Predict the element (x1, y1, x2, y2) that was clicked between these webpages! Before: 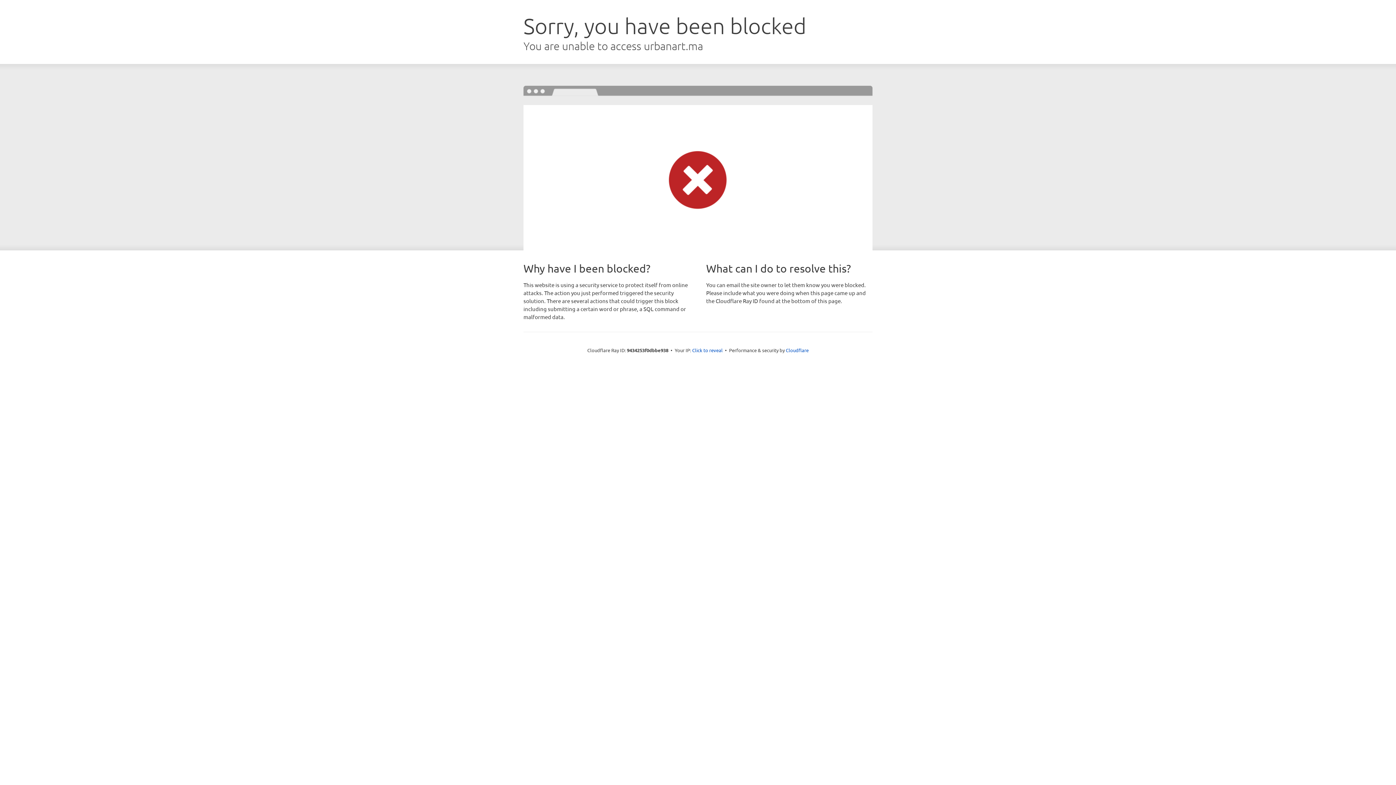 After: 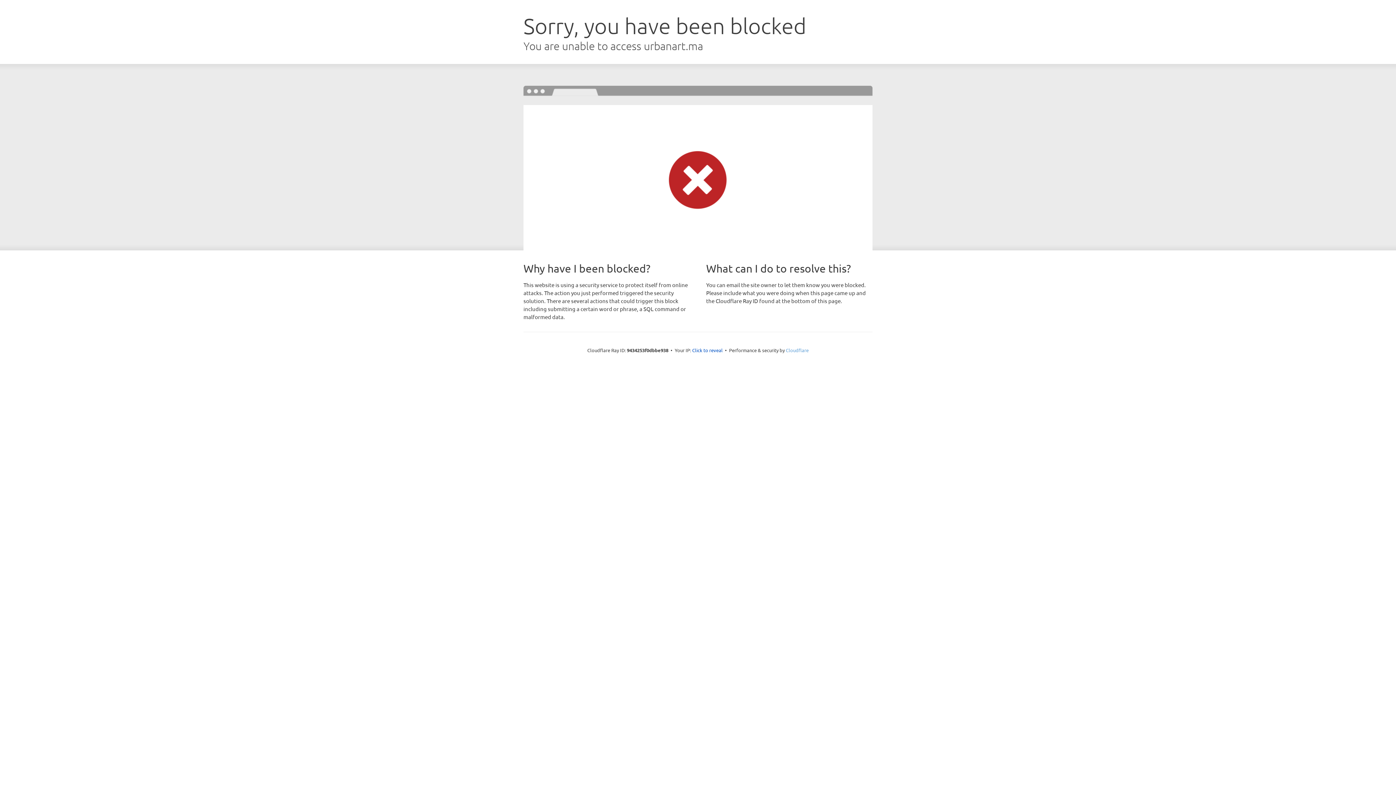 Action: bbox: (786, 347, 808, 353) label: Cloudflare